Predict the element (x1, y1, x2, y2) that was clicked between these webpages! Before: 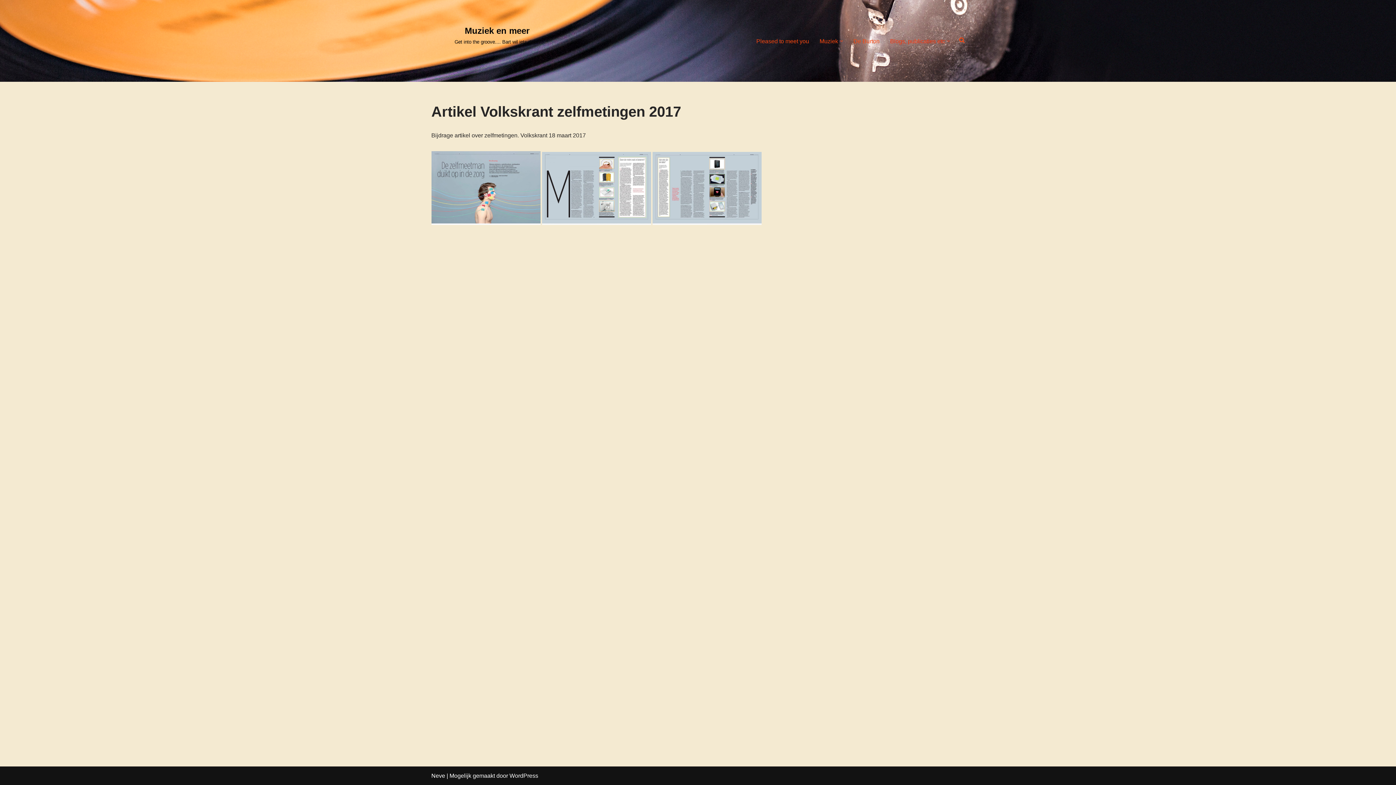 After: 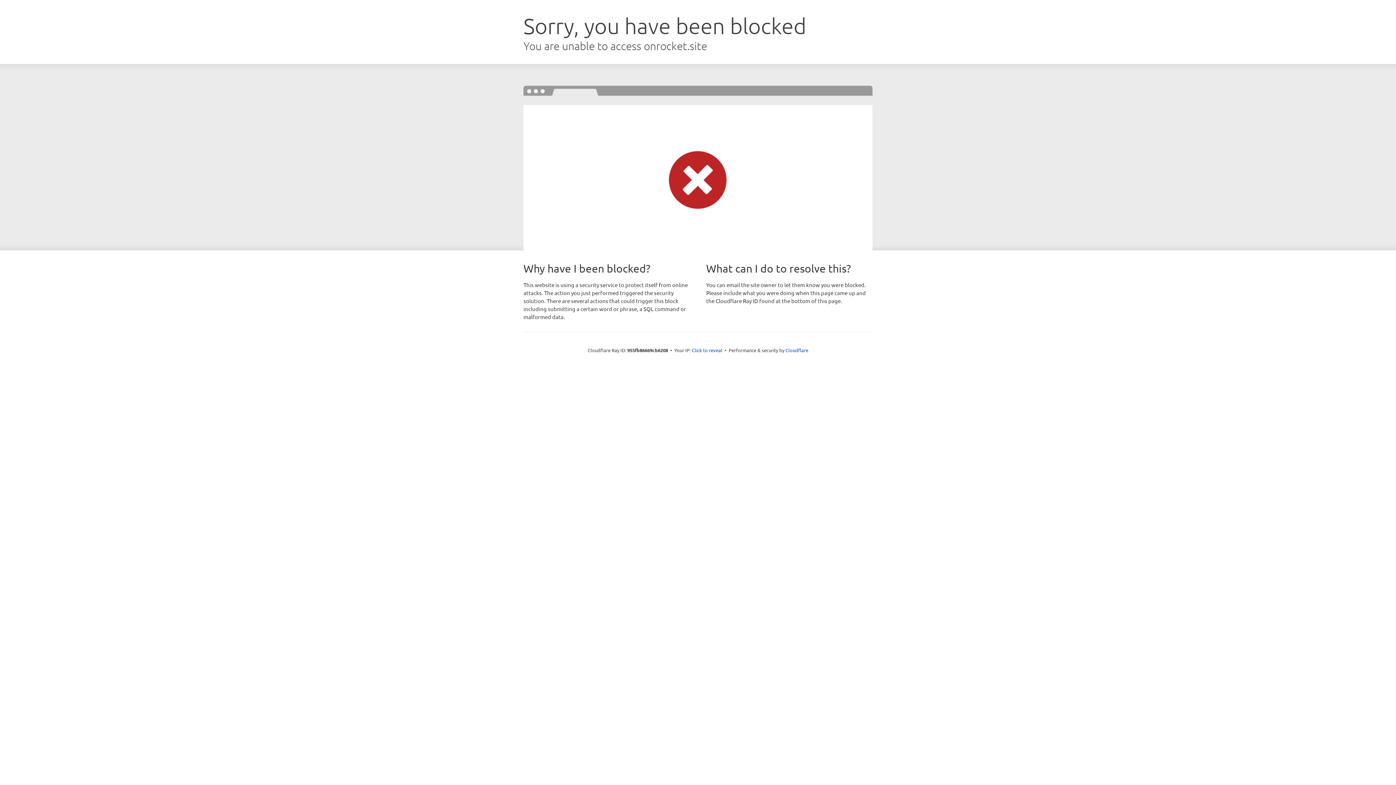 Action: bbox: (431, 773, 445, 779) label: Neve